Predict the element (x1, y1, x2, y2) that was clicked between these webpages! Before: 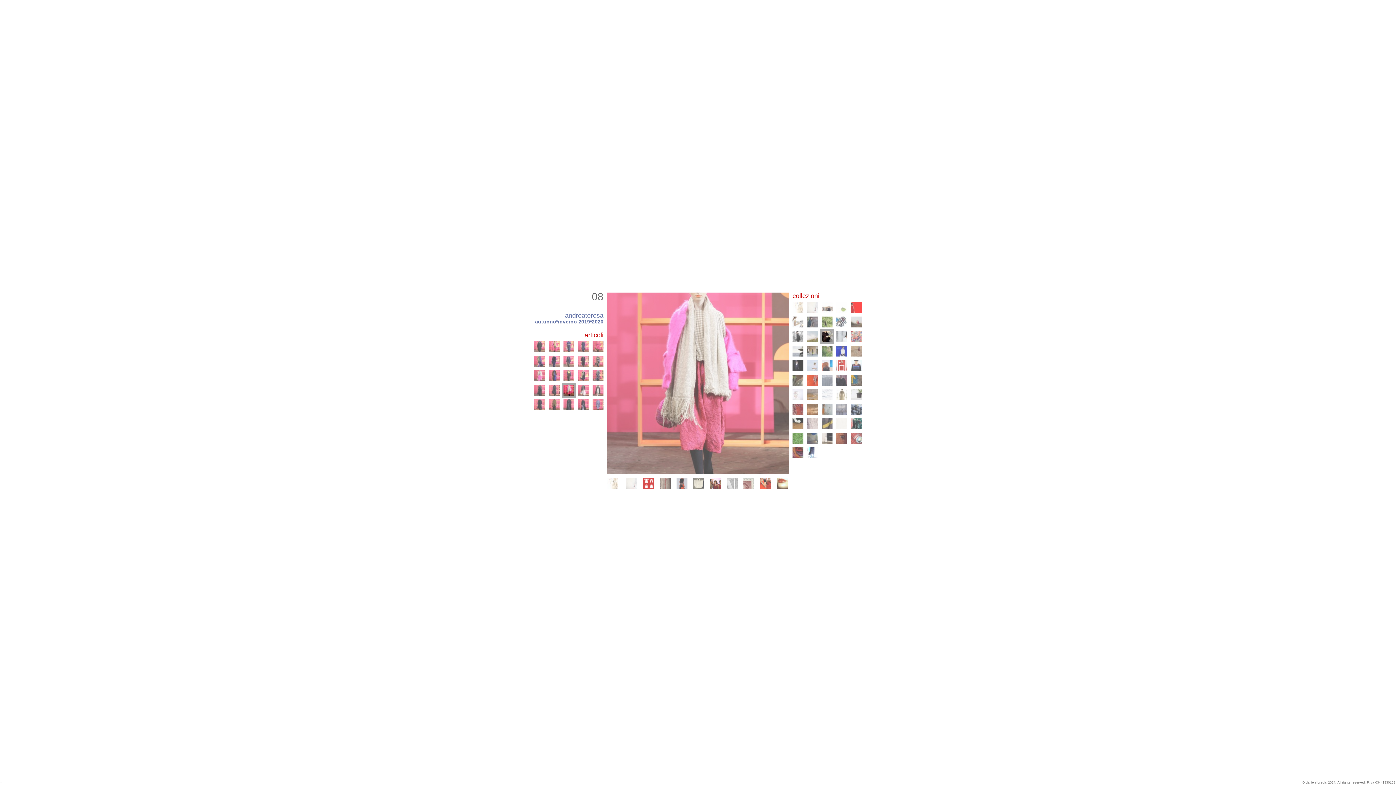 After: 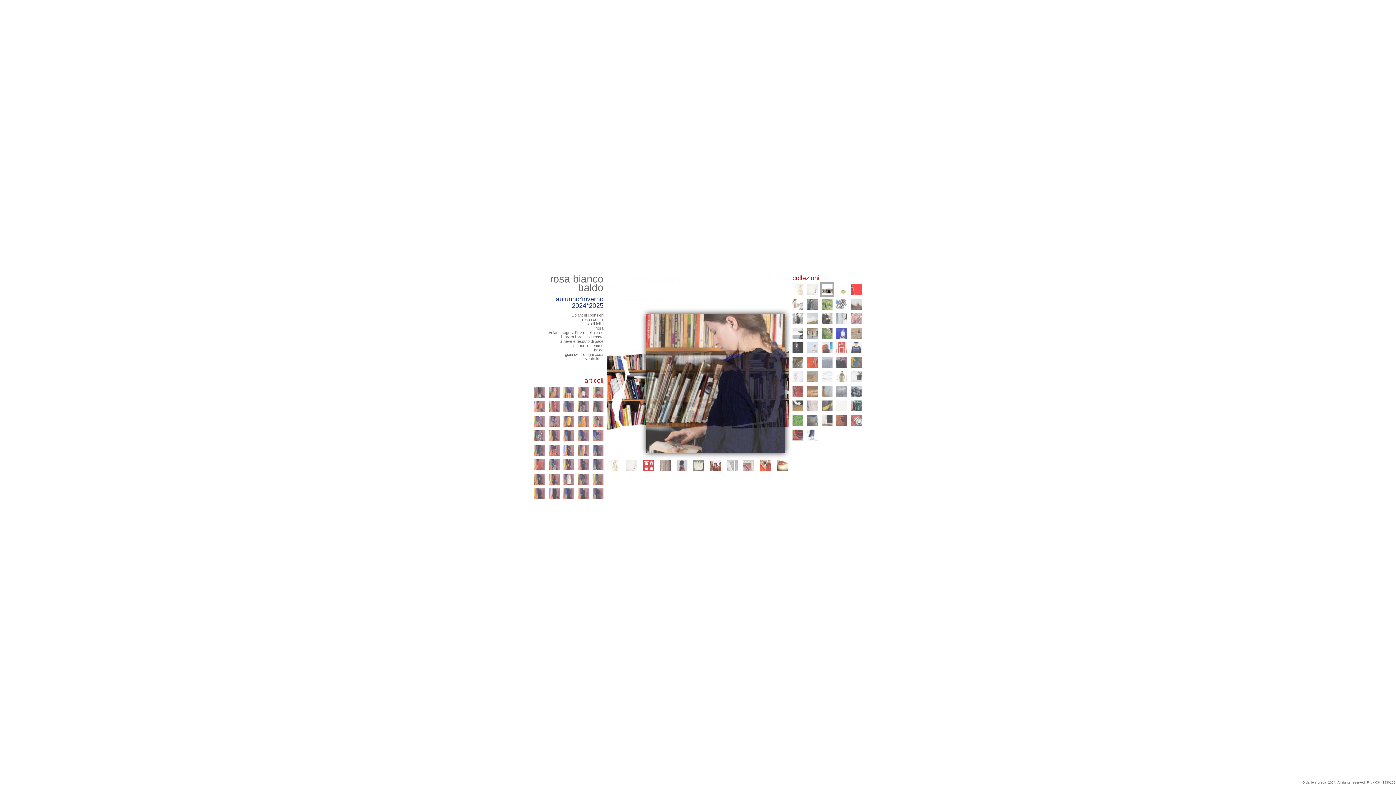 Action: bbox: (821, 302, 832, 313)